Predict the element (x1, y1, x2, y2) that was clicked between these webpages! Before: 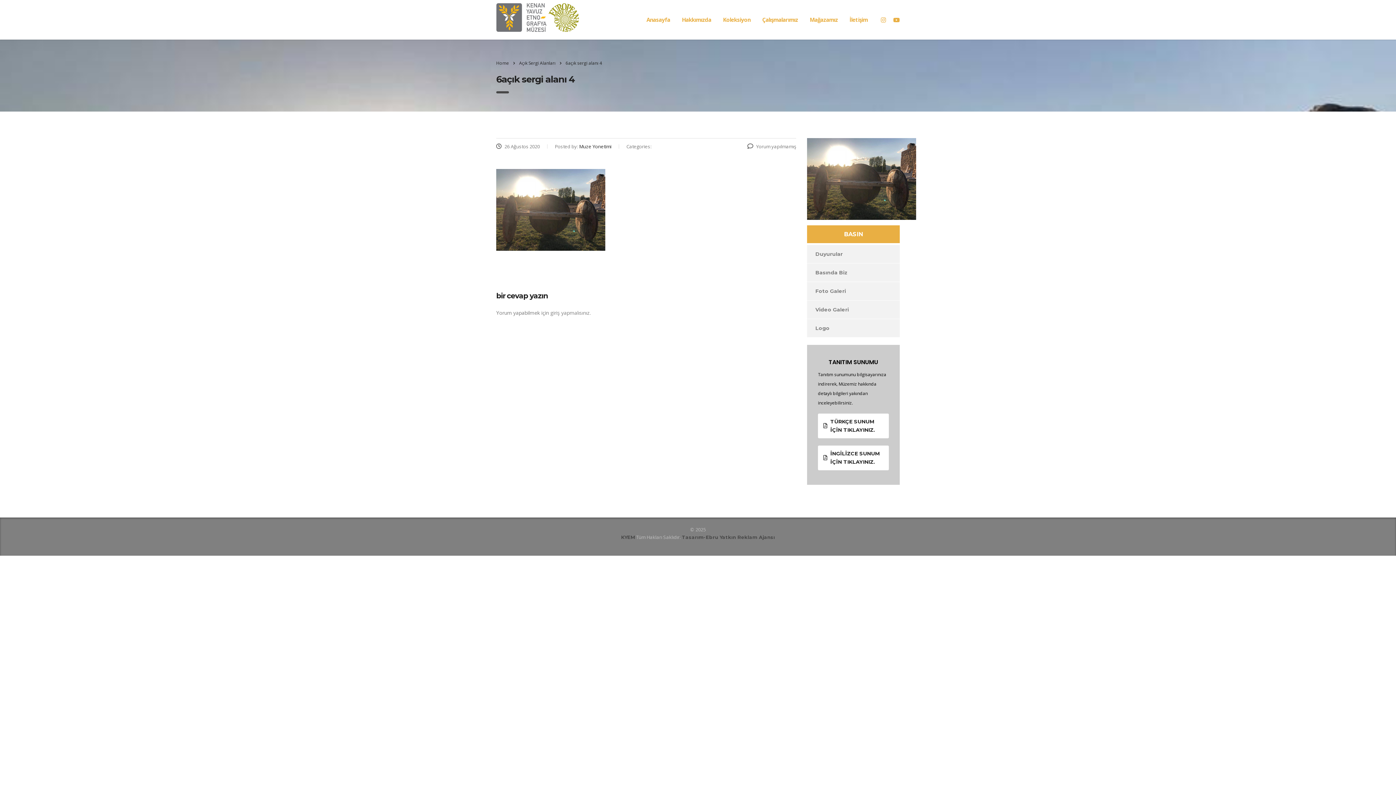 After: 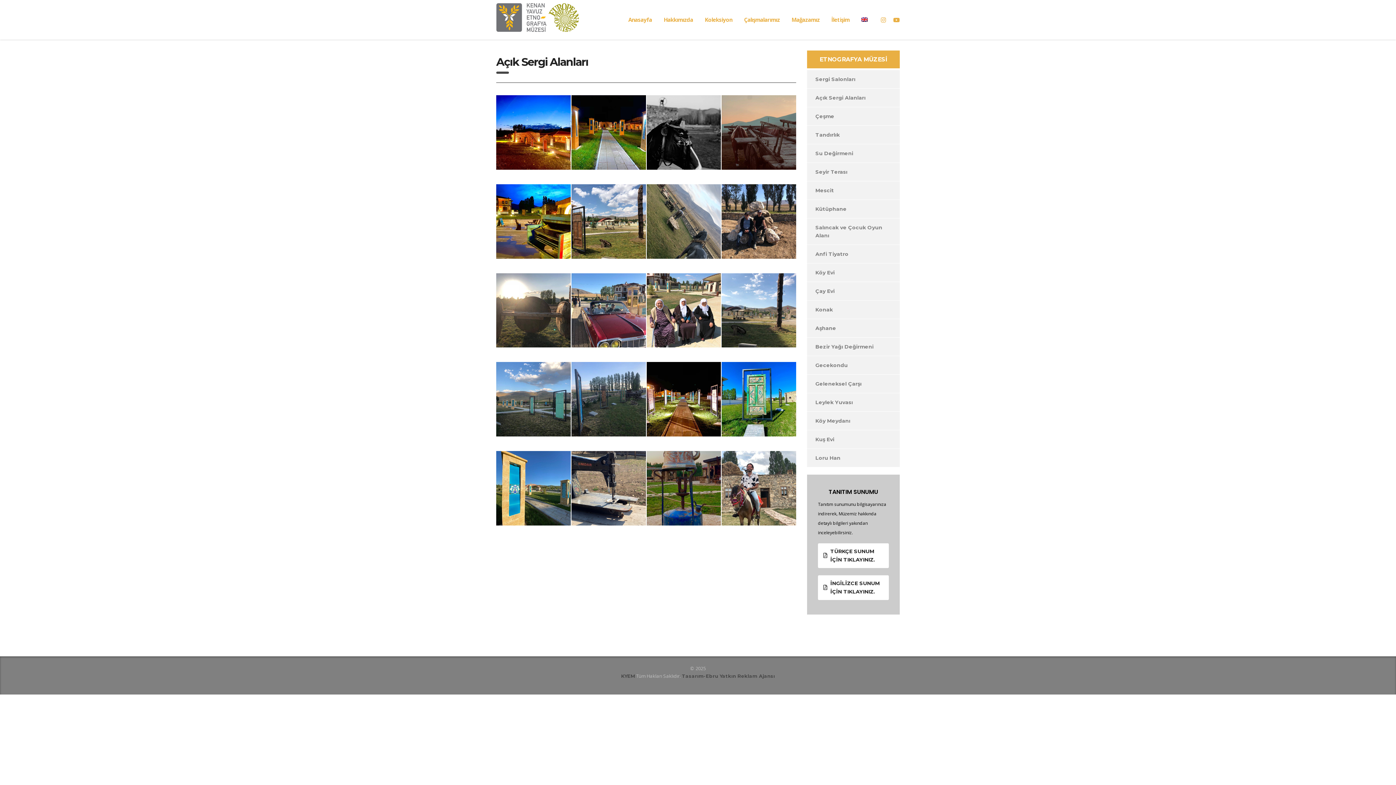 Action: label: Açık Sergi Alanları bbox: (519, 60, 555, 66)